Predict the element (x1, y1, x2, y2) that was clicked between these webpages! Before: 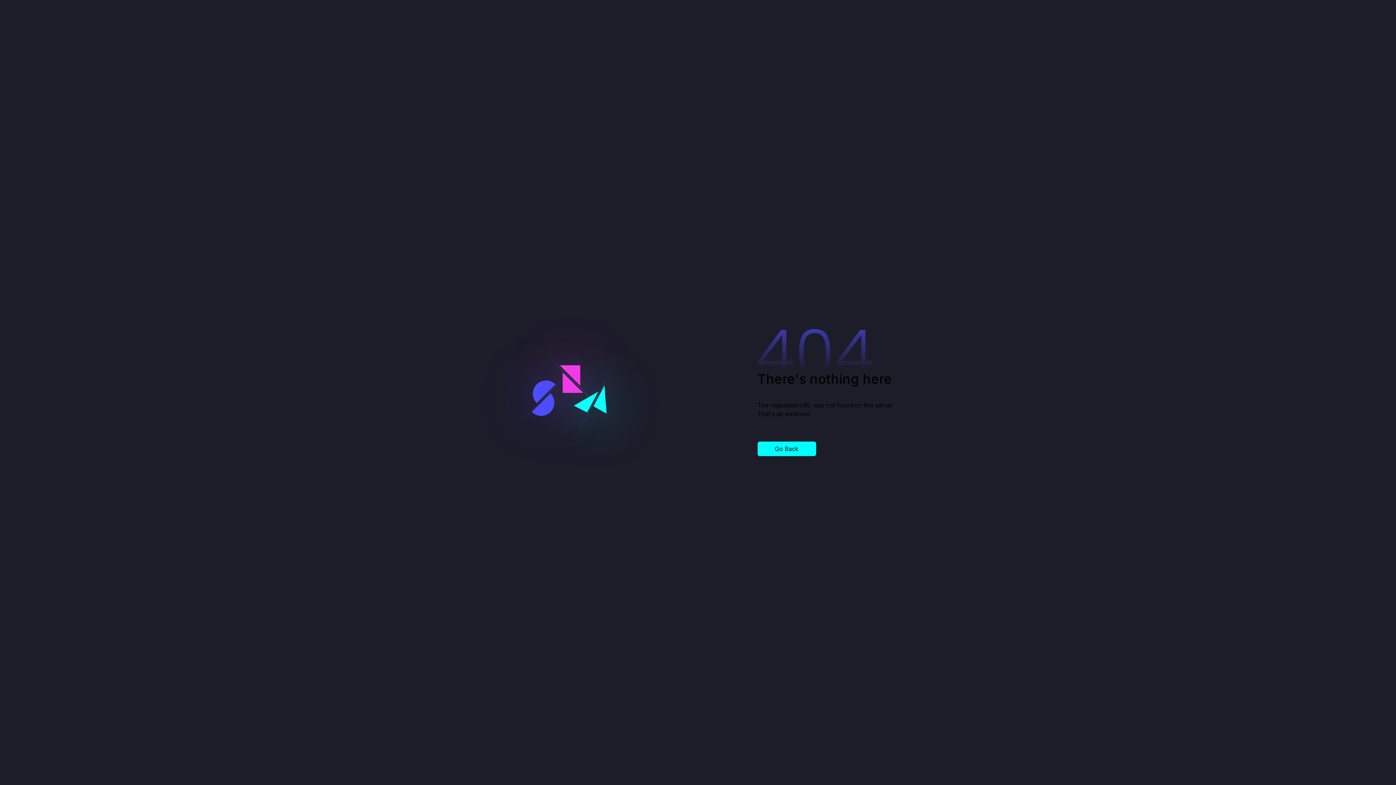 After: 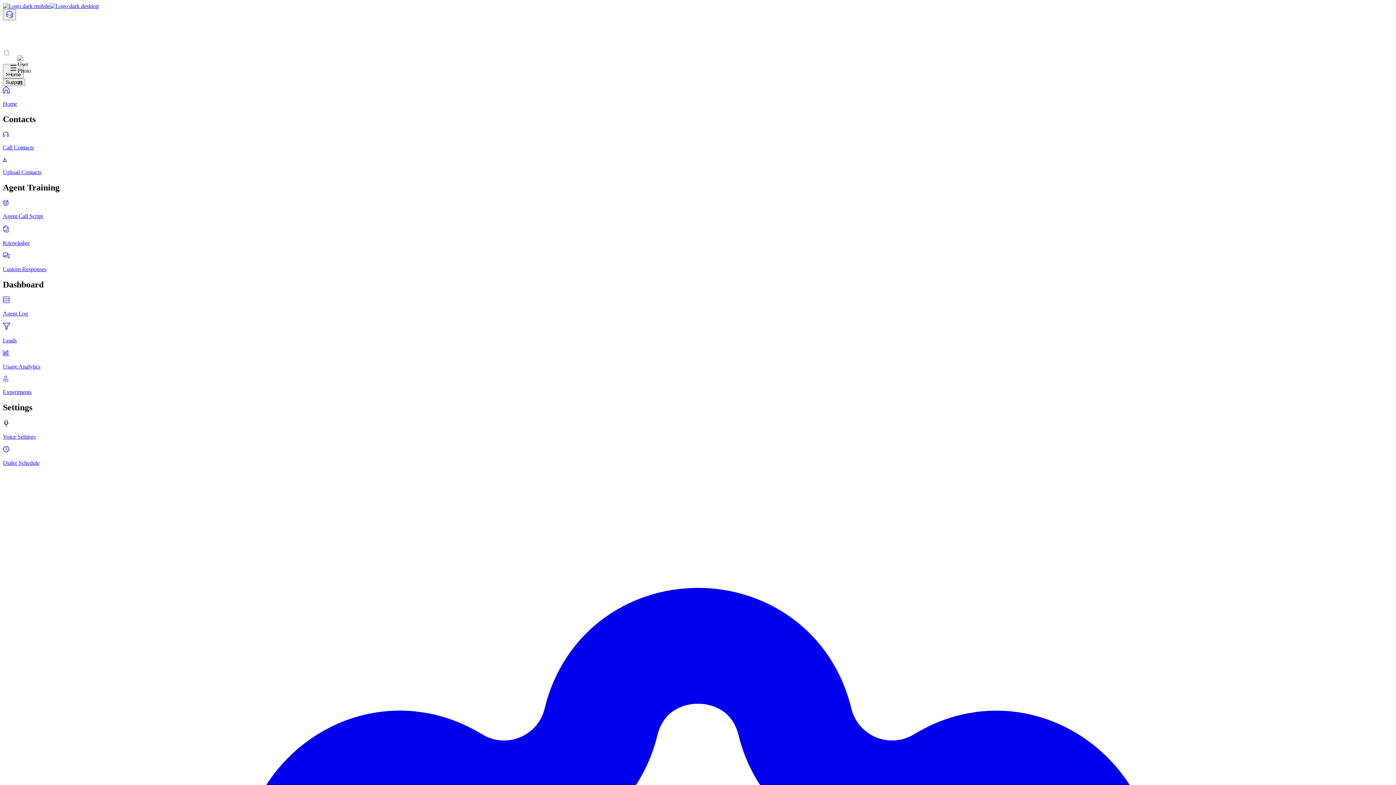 Action: bbox: (757, 441, 816, 456) label: Go Back